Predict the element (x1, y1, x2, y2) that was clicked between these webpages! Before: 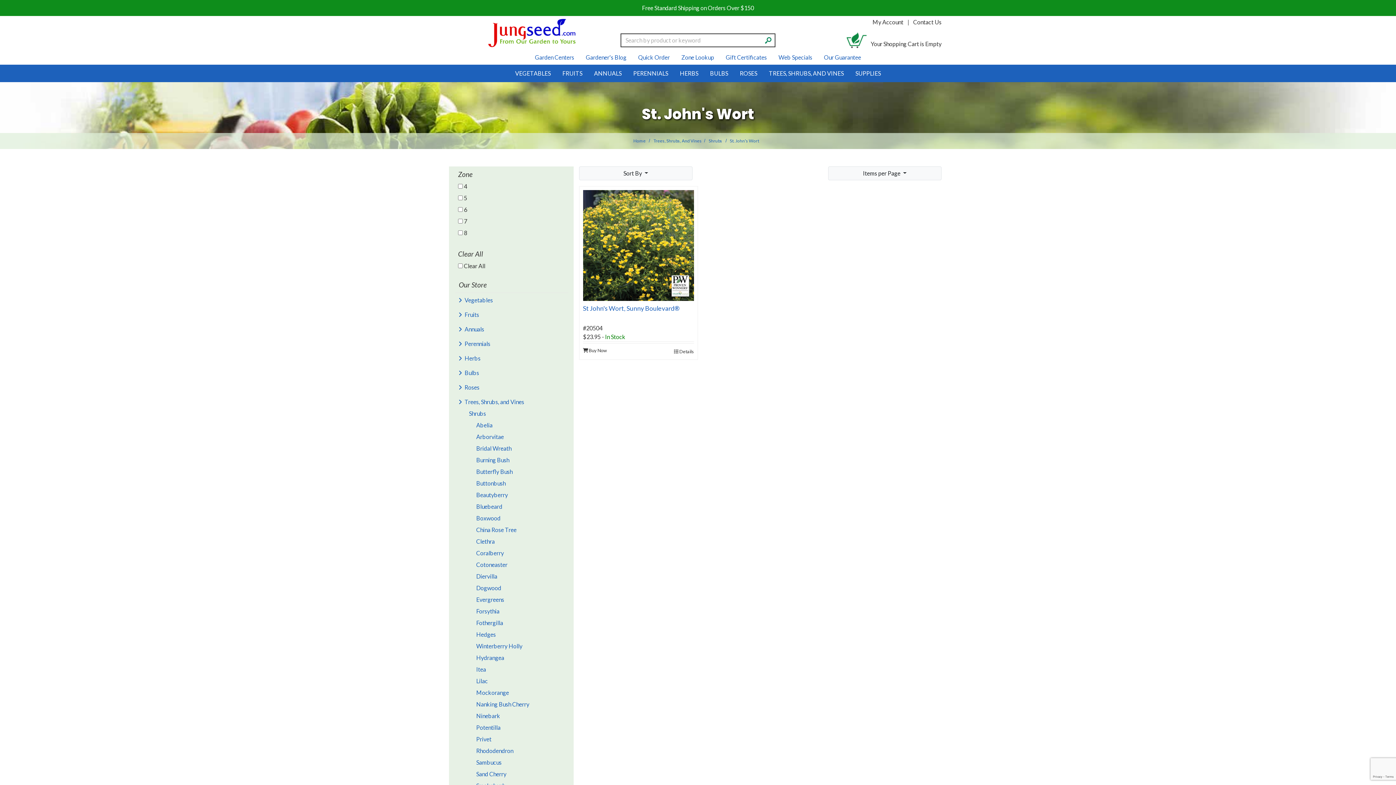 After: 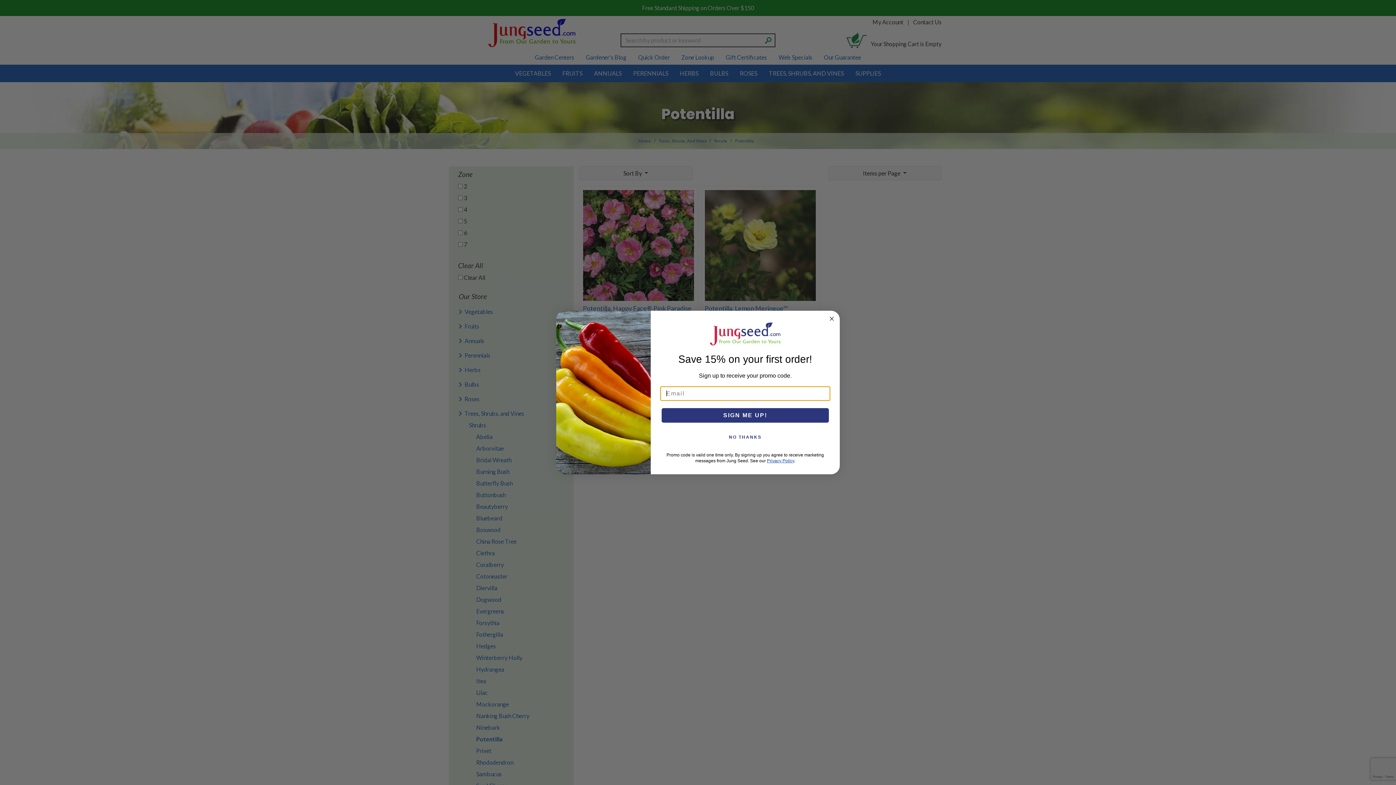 Action: label: Potentilla bbox: (473, 723, 563, 732)